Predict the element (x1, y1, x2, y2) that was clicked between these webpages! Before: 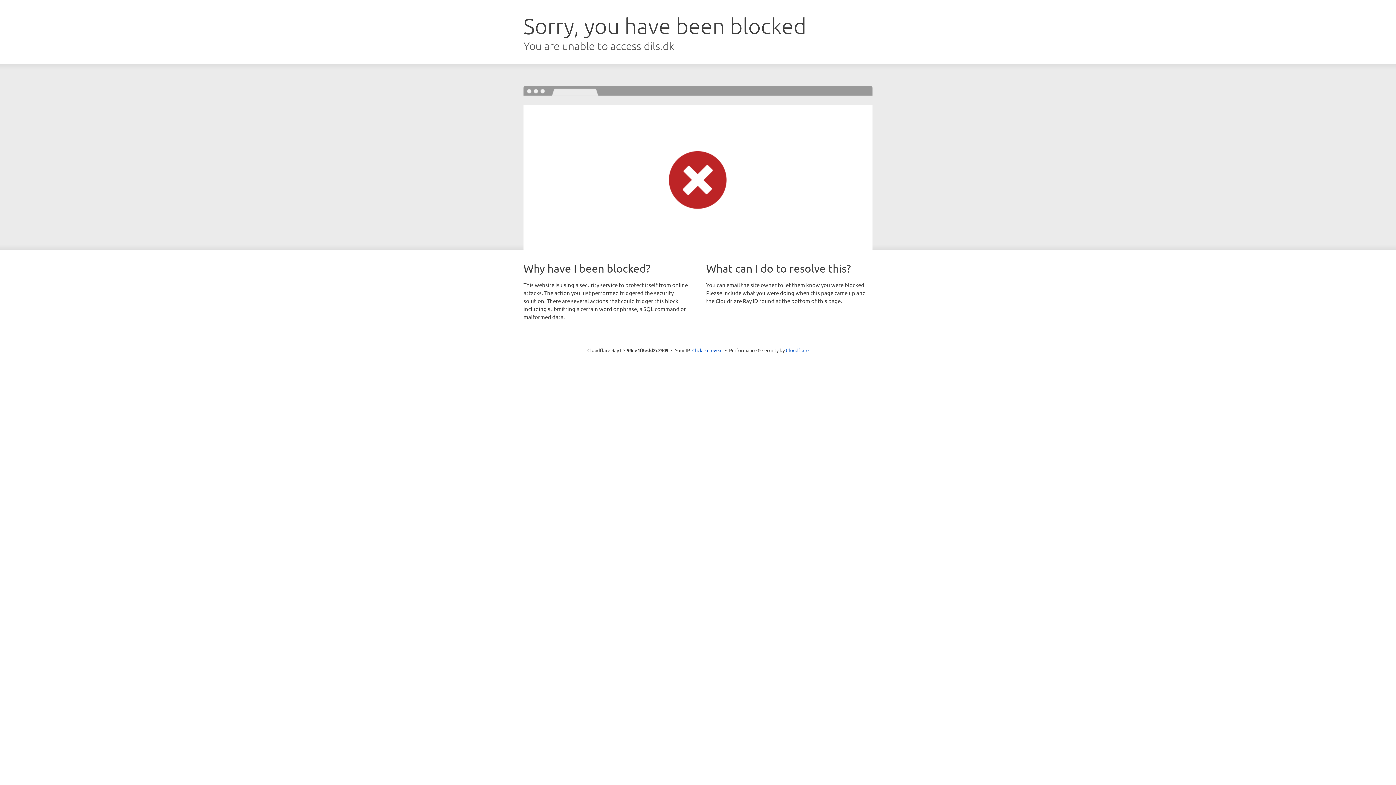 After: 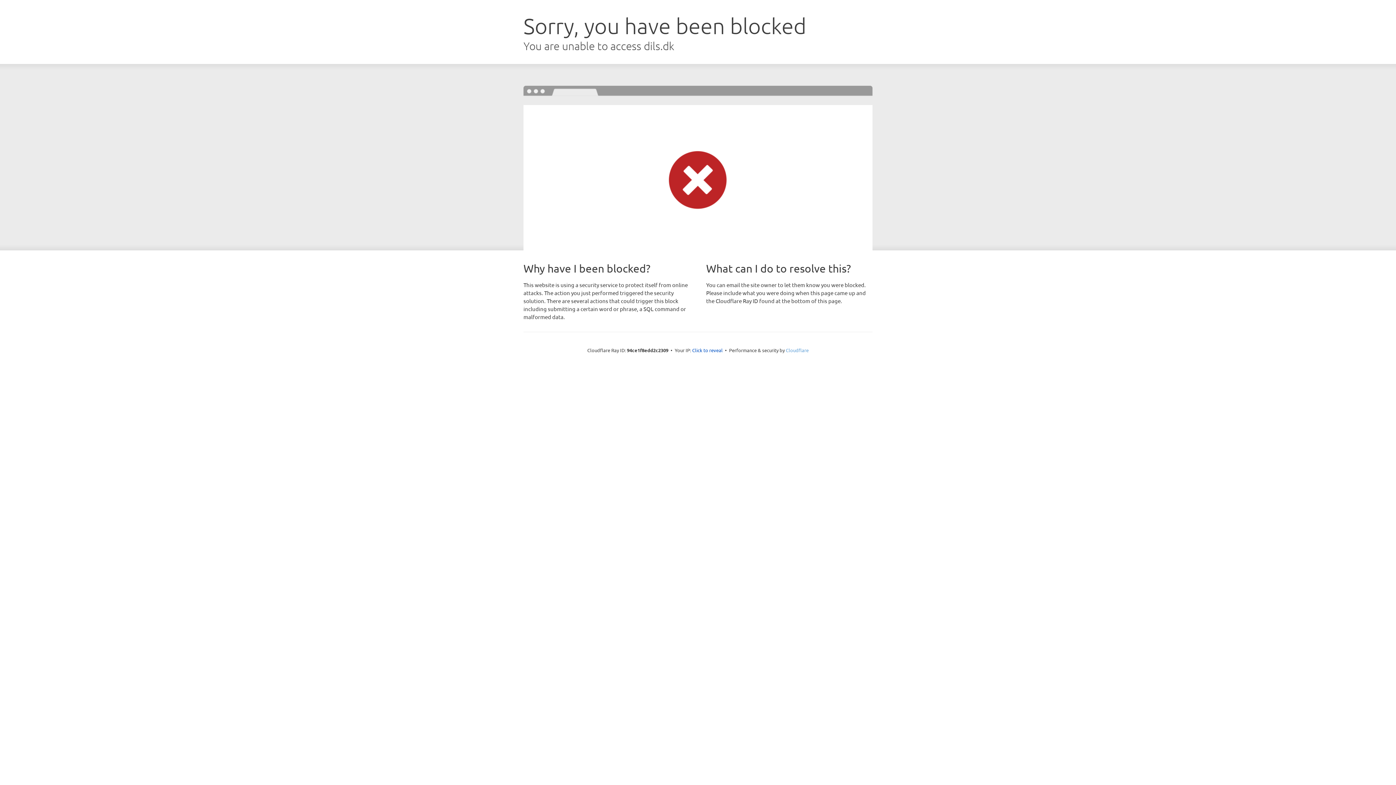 Action: bbox: (786, 347, 808, 353) label: Cloudflare